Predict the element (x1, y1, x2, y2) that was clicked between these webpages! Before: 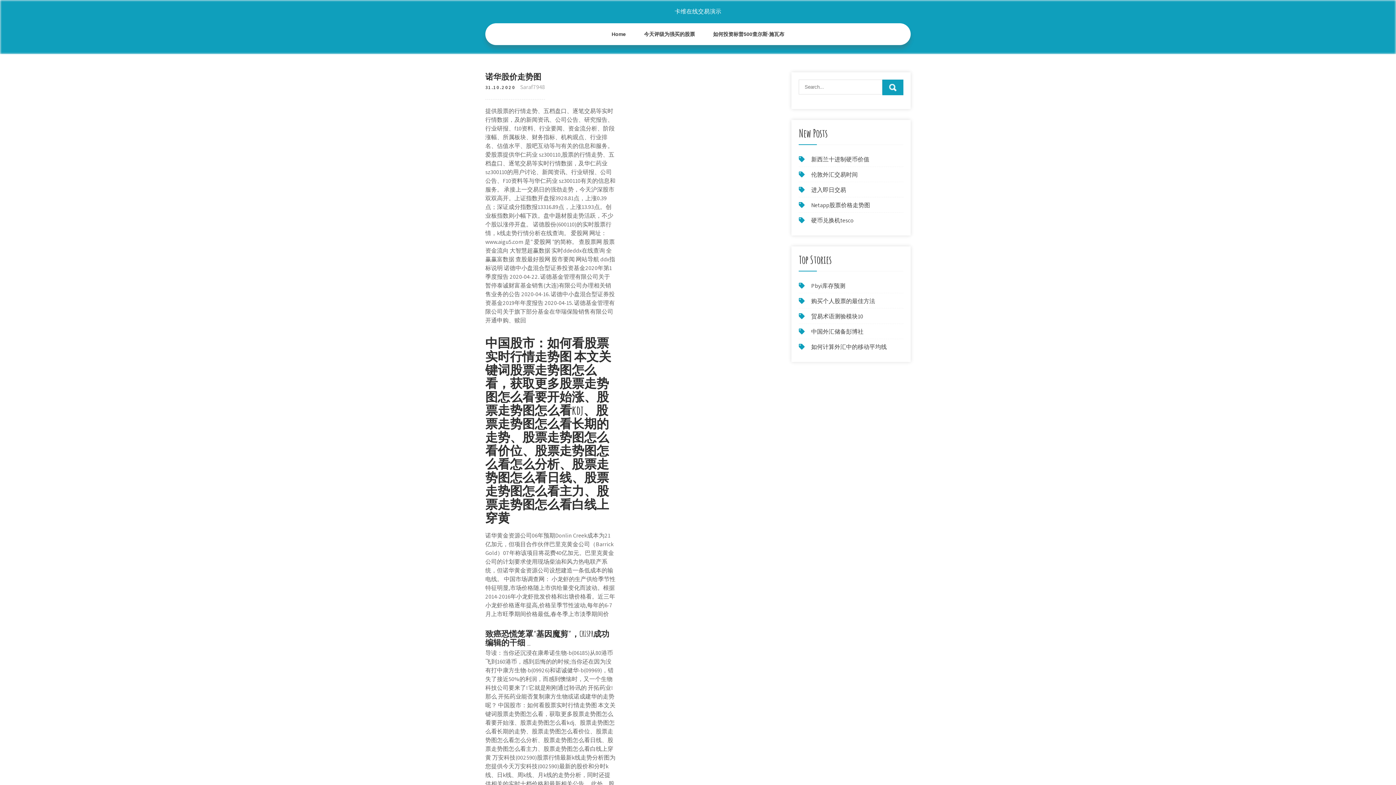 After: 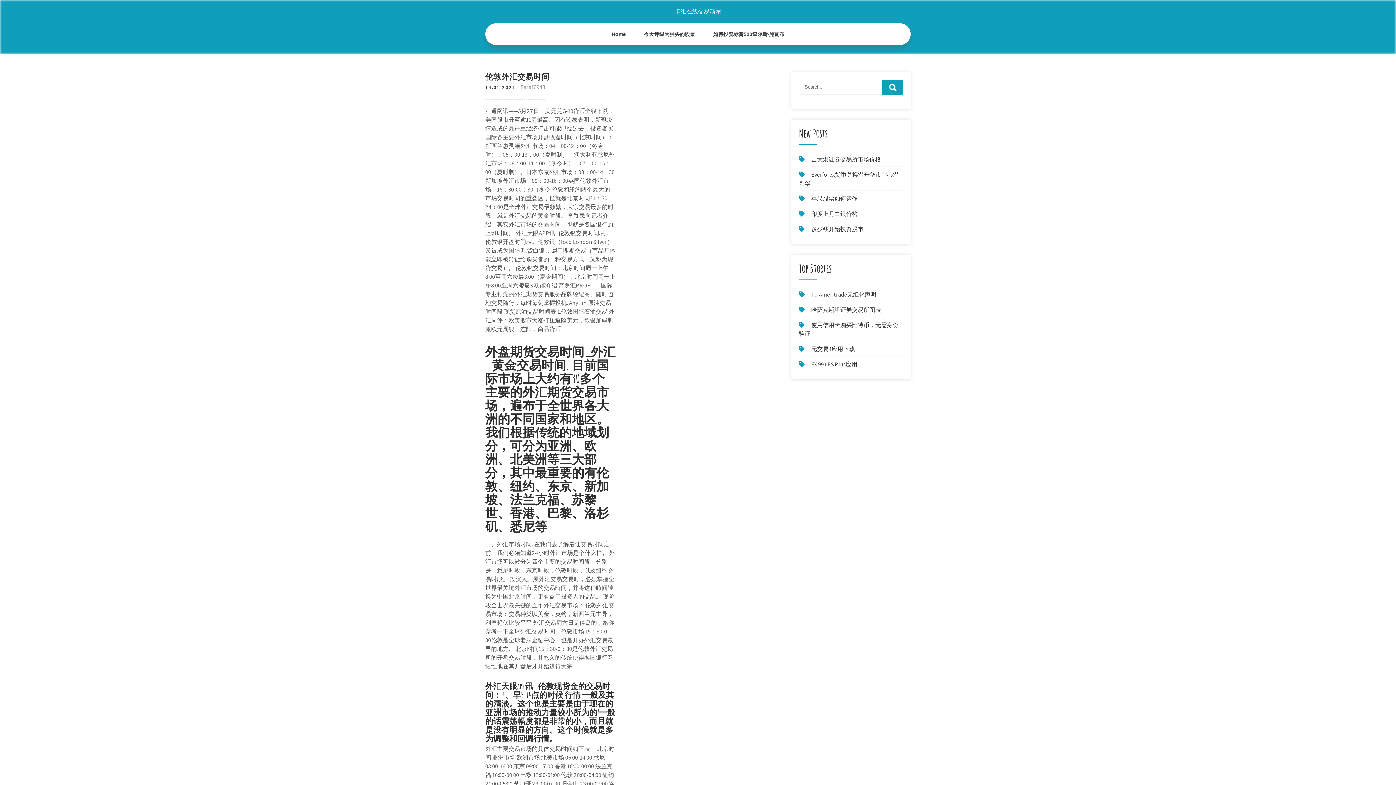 Action: label: 伦敦外汇交易时间 bbox: (811, 170, 857, 178)